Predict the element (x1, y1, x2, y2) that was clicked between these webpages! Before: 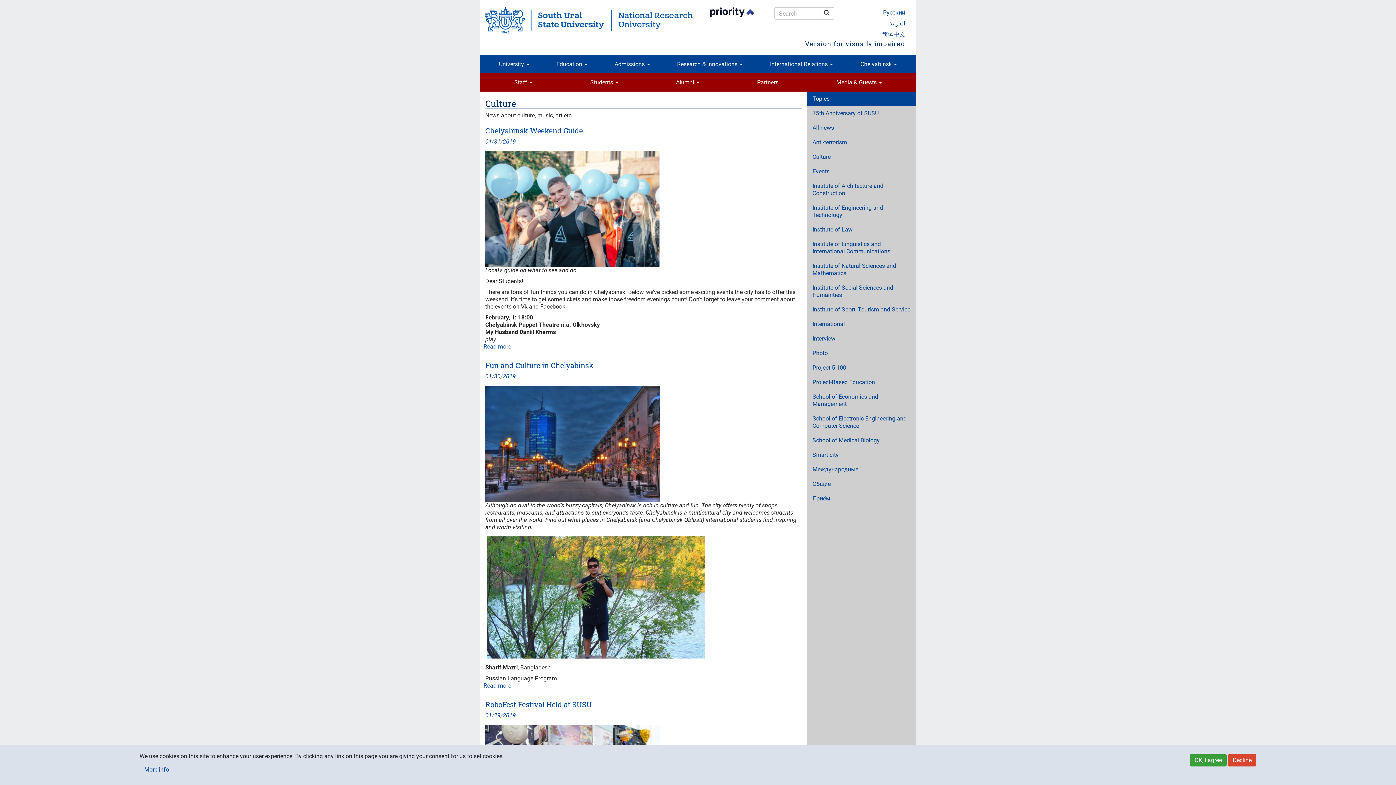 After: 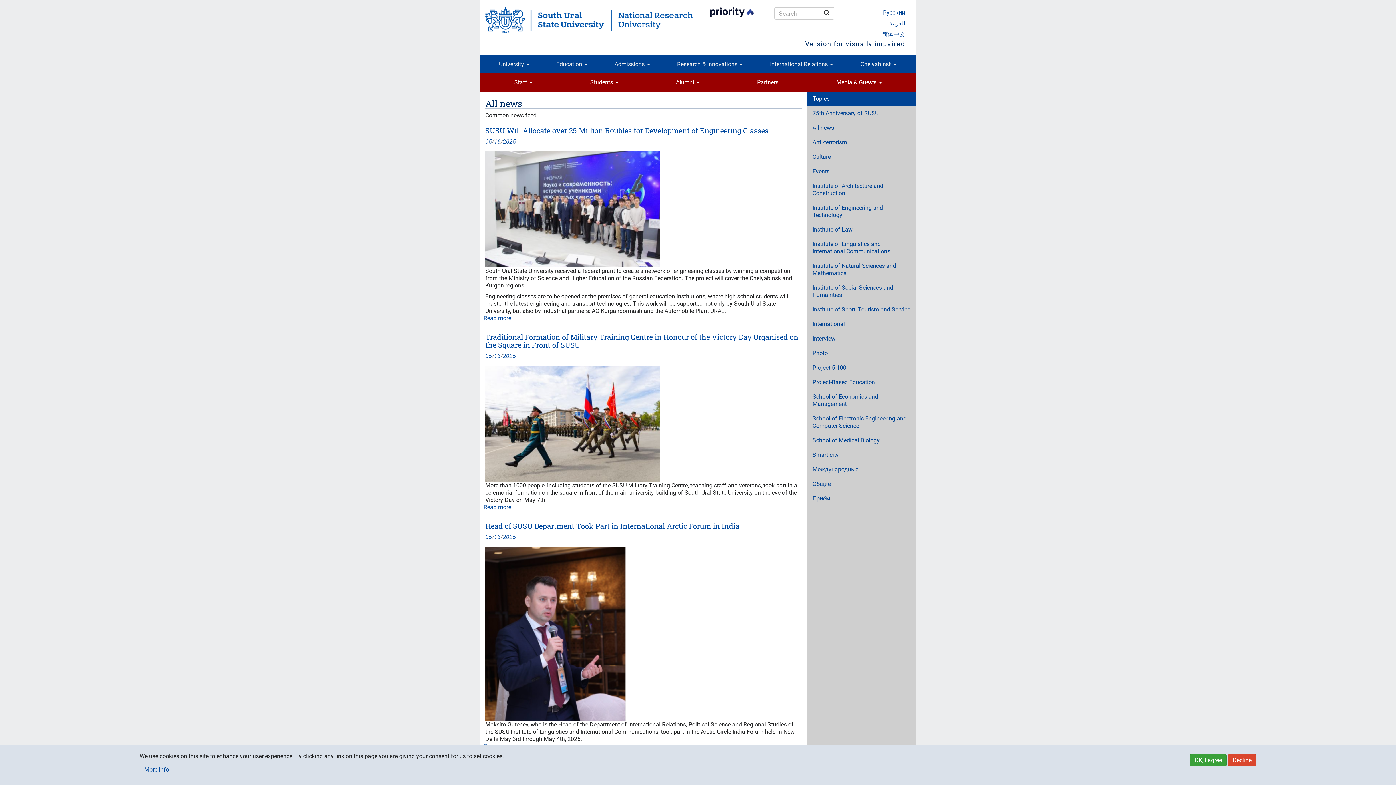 Action: label: All news bbox: (807, 120, 916, 135)